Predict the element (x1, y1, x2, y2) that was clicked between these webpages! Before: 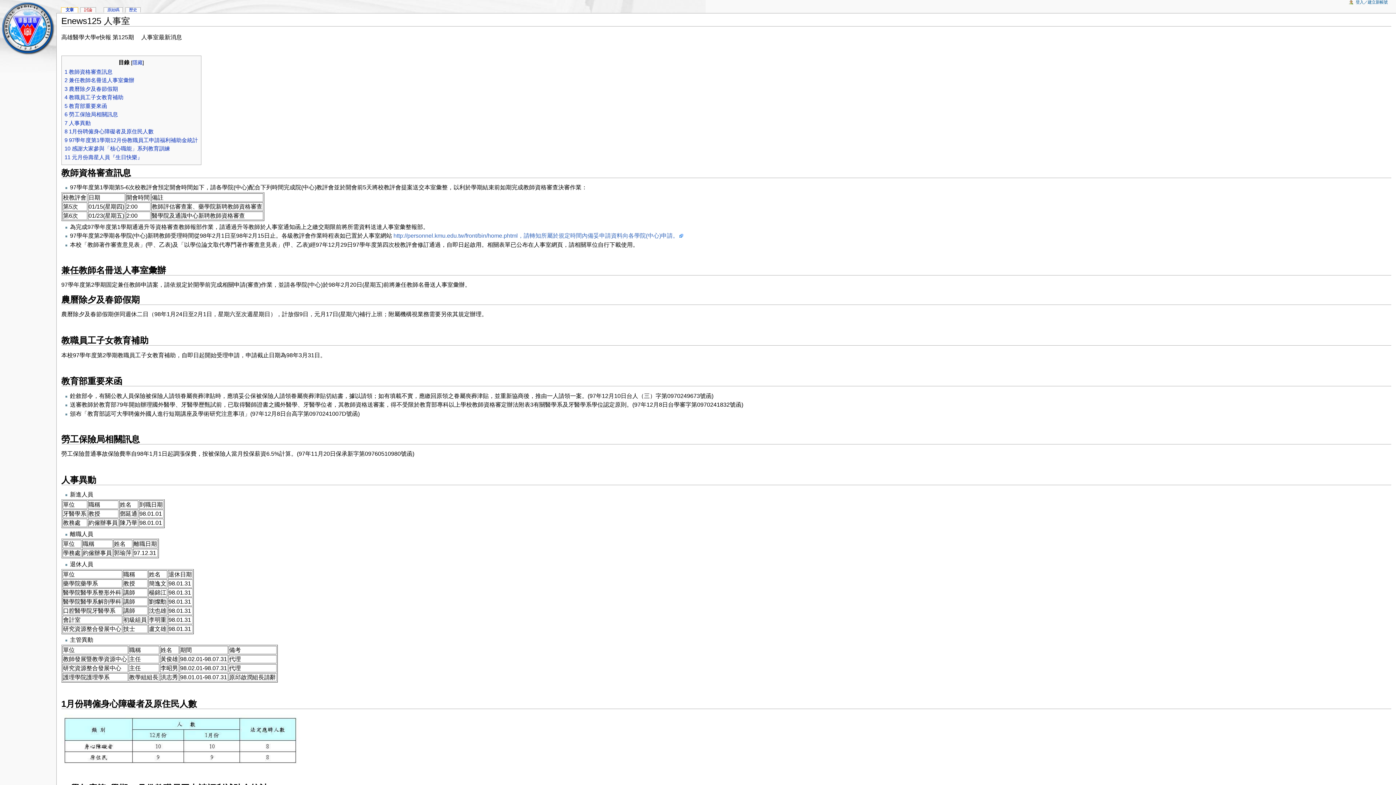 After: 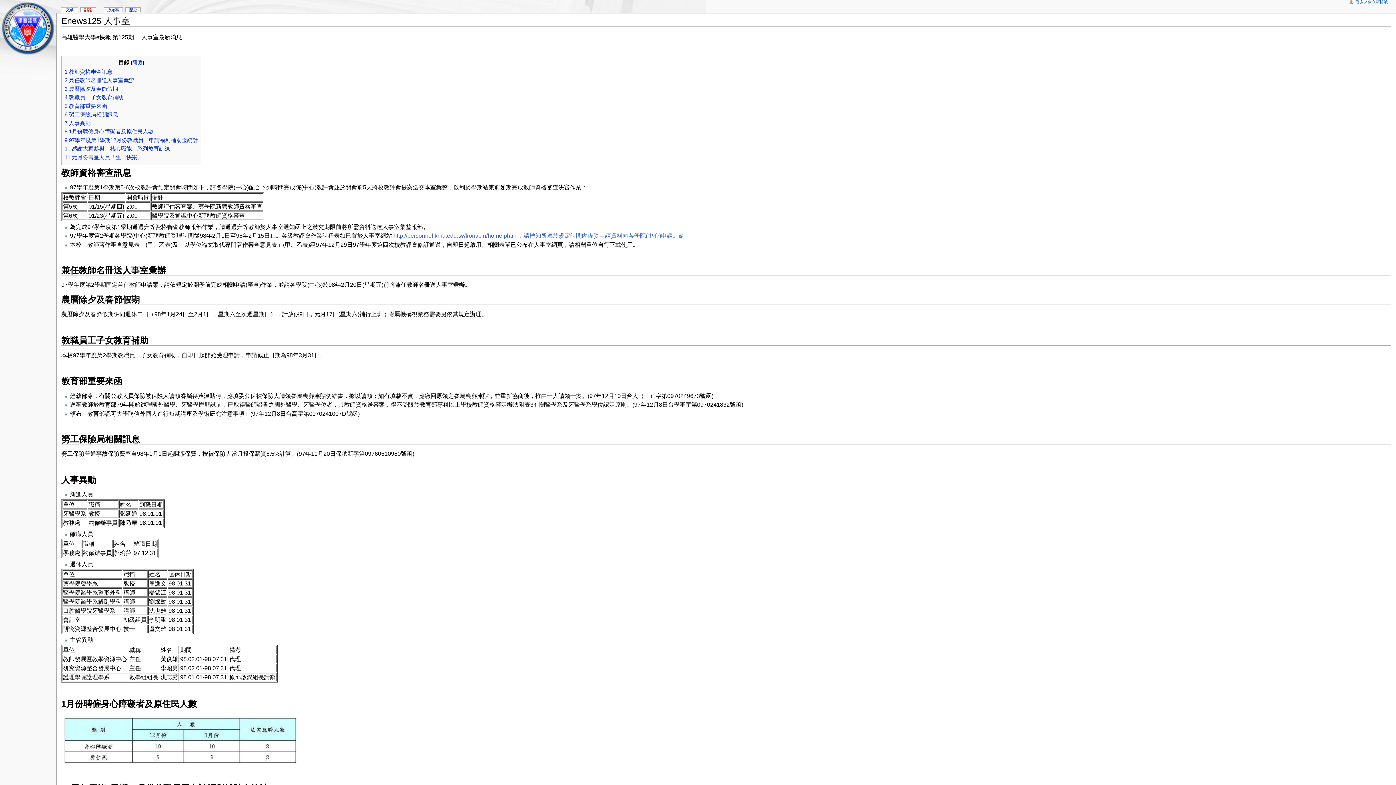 Action: bbox: (61, 7, 77, 12) label: 文章